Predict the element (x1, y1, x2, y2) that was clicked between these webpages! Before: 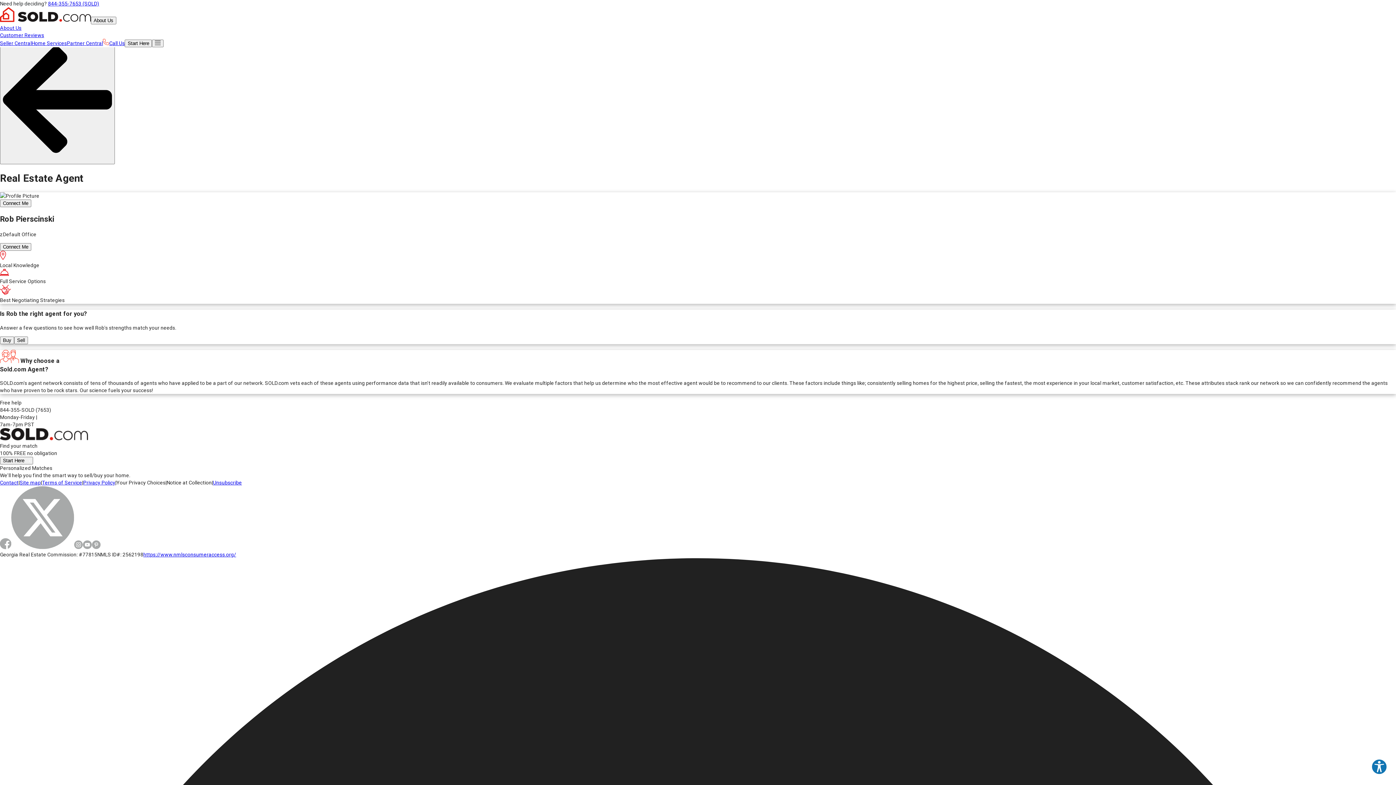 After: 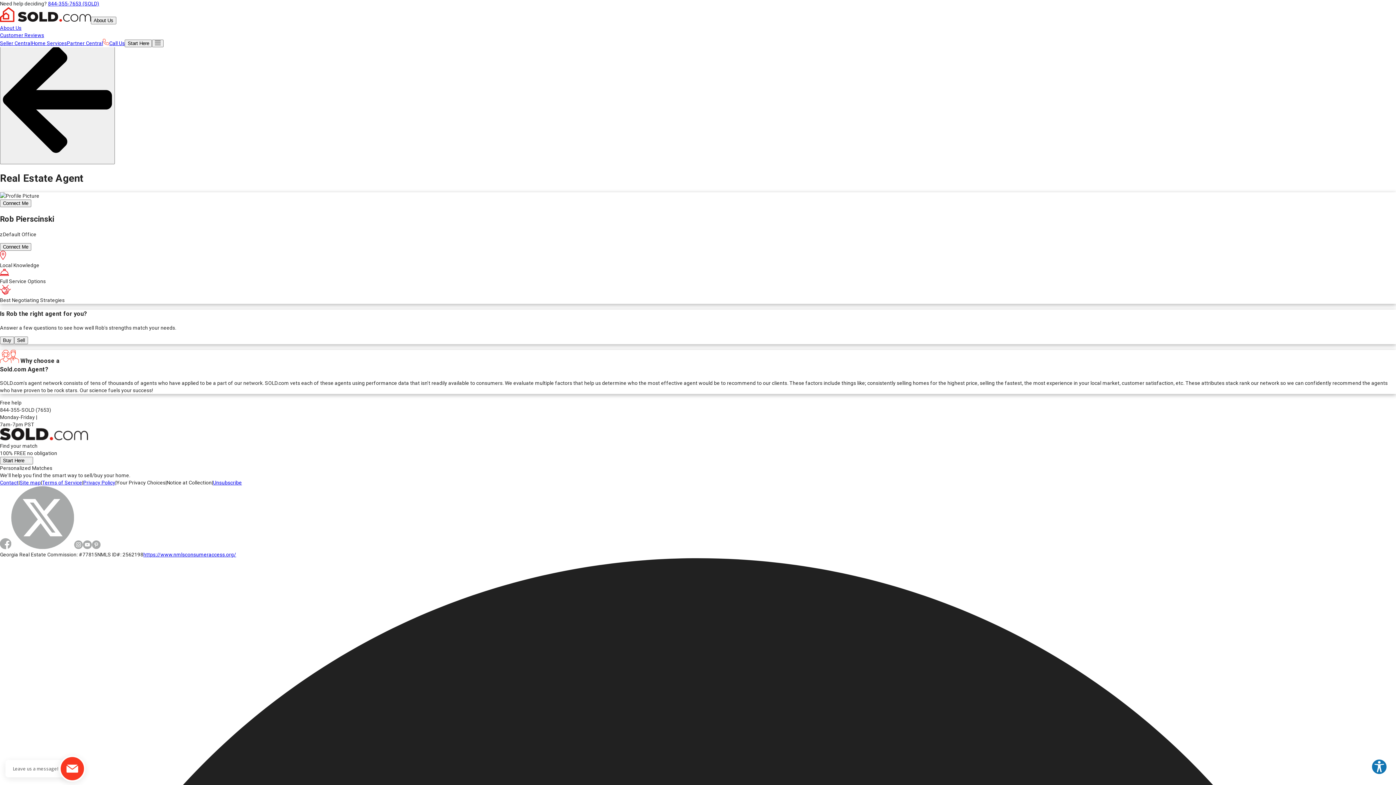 Action: label: 844-355-7653 (SOLD) bbox: (48, 0, 99, 6)